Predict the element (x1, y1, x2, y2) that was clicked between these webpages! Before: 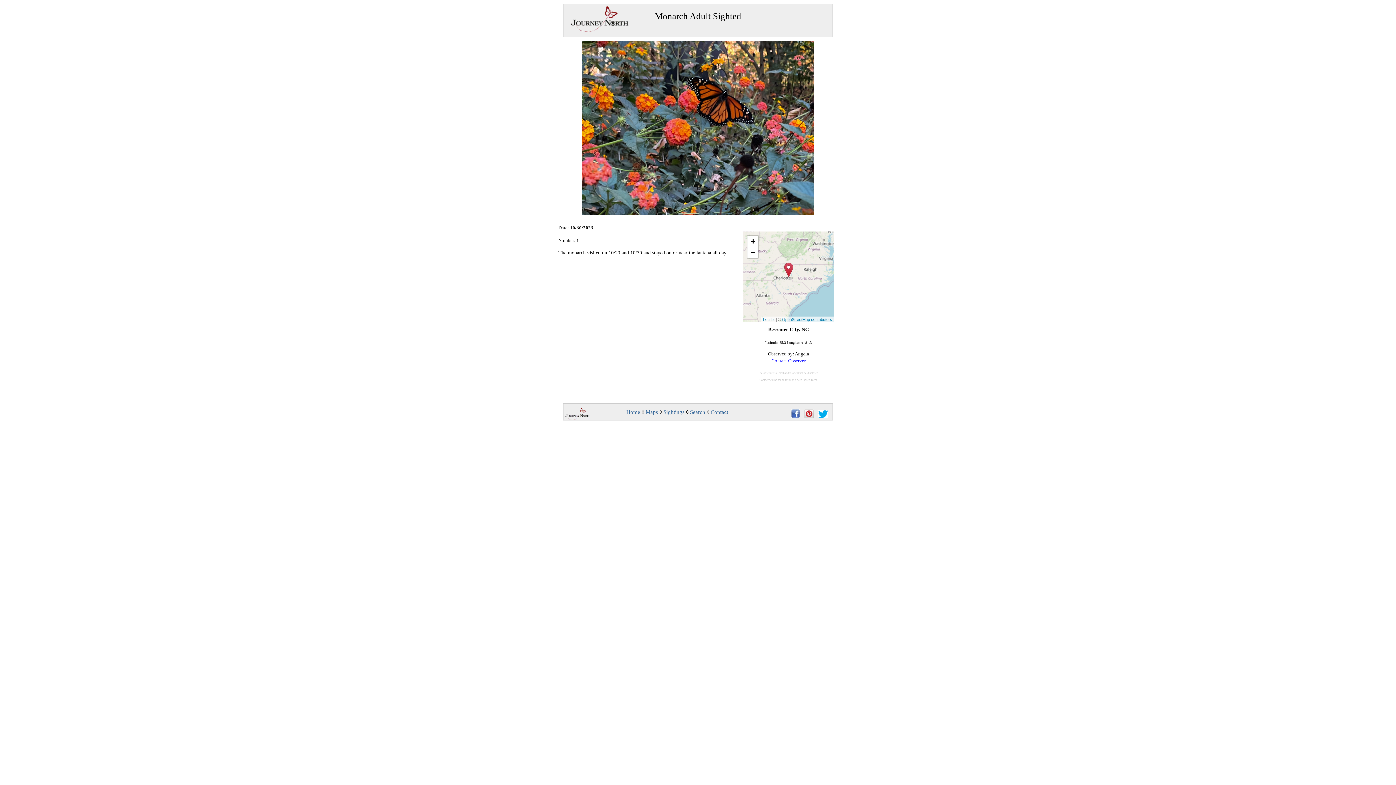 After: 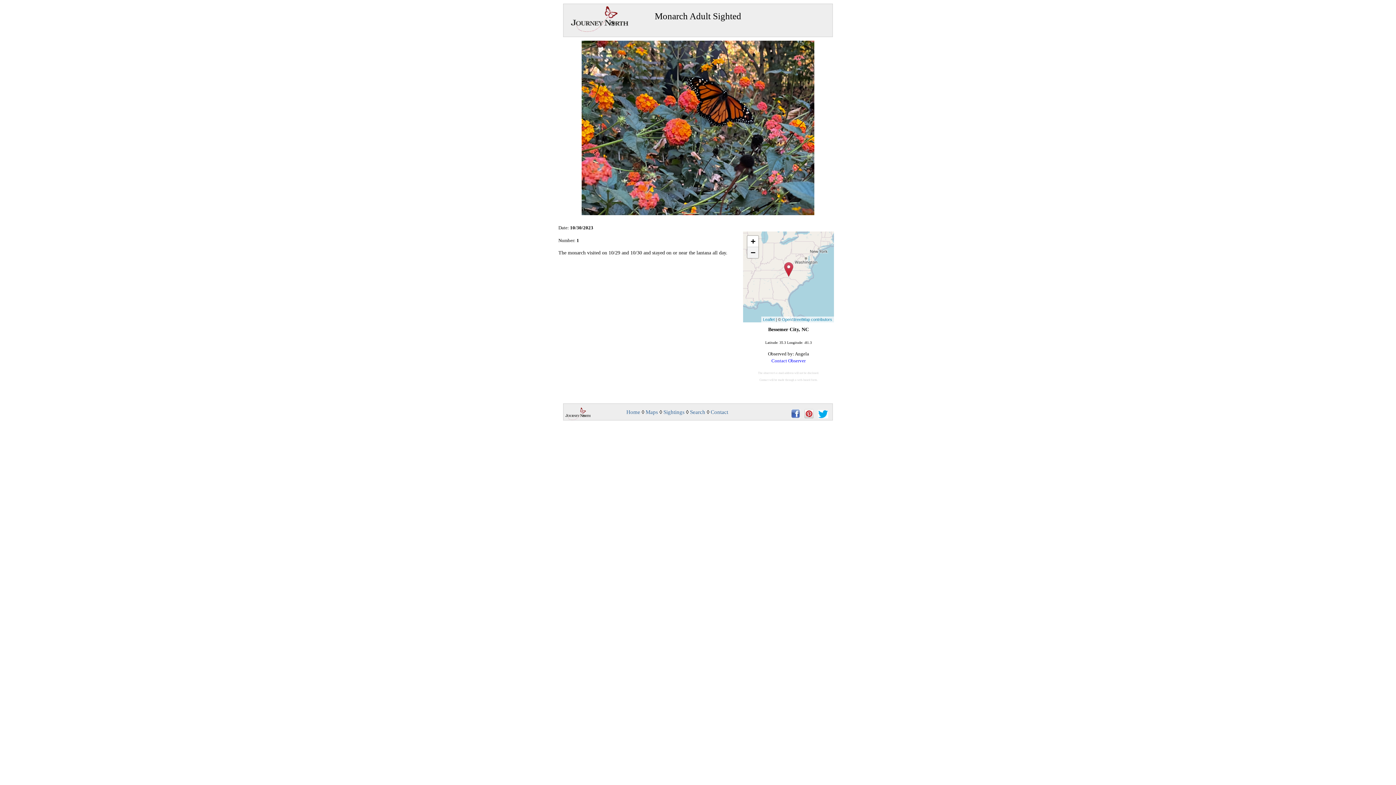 Action: bbox: (747, 247, 758, 258) label: Zoom out